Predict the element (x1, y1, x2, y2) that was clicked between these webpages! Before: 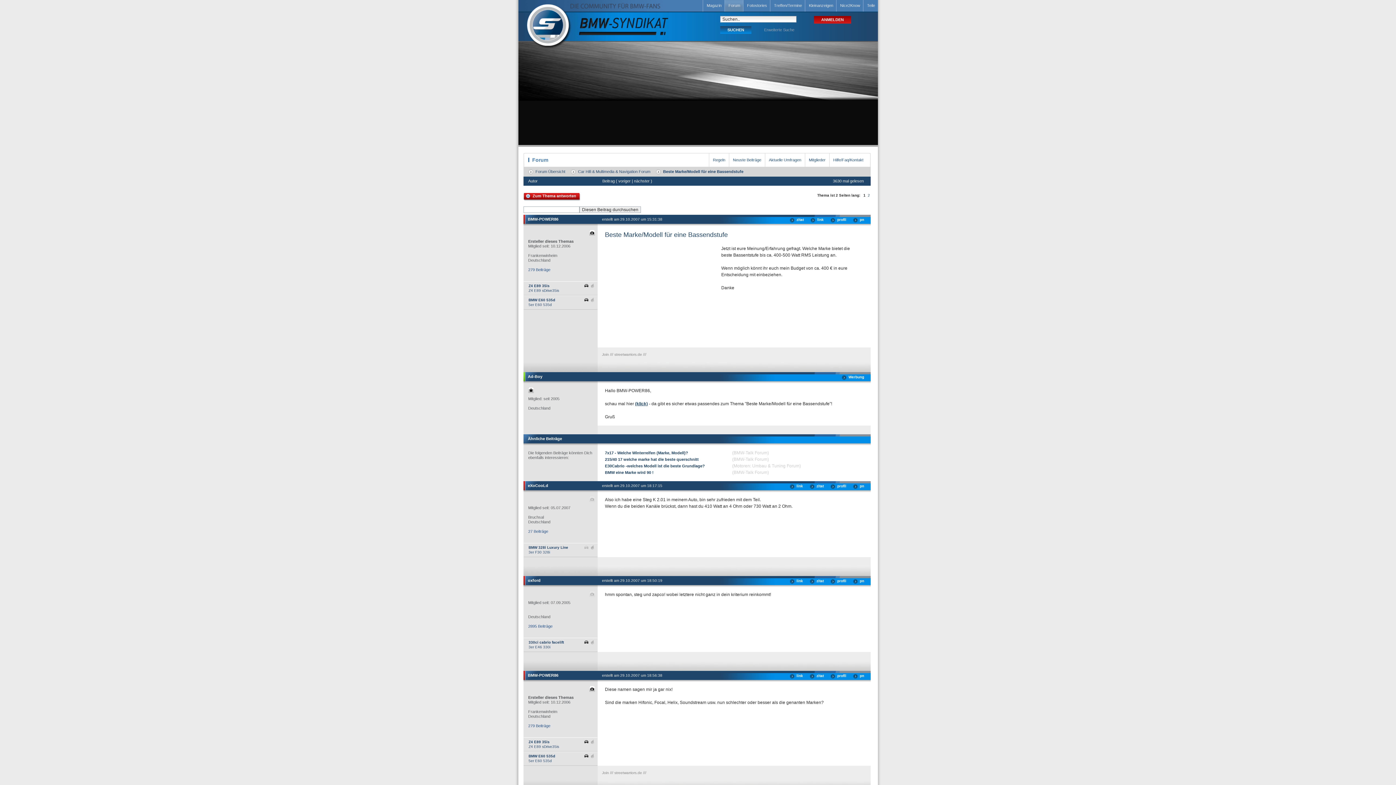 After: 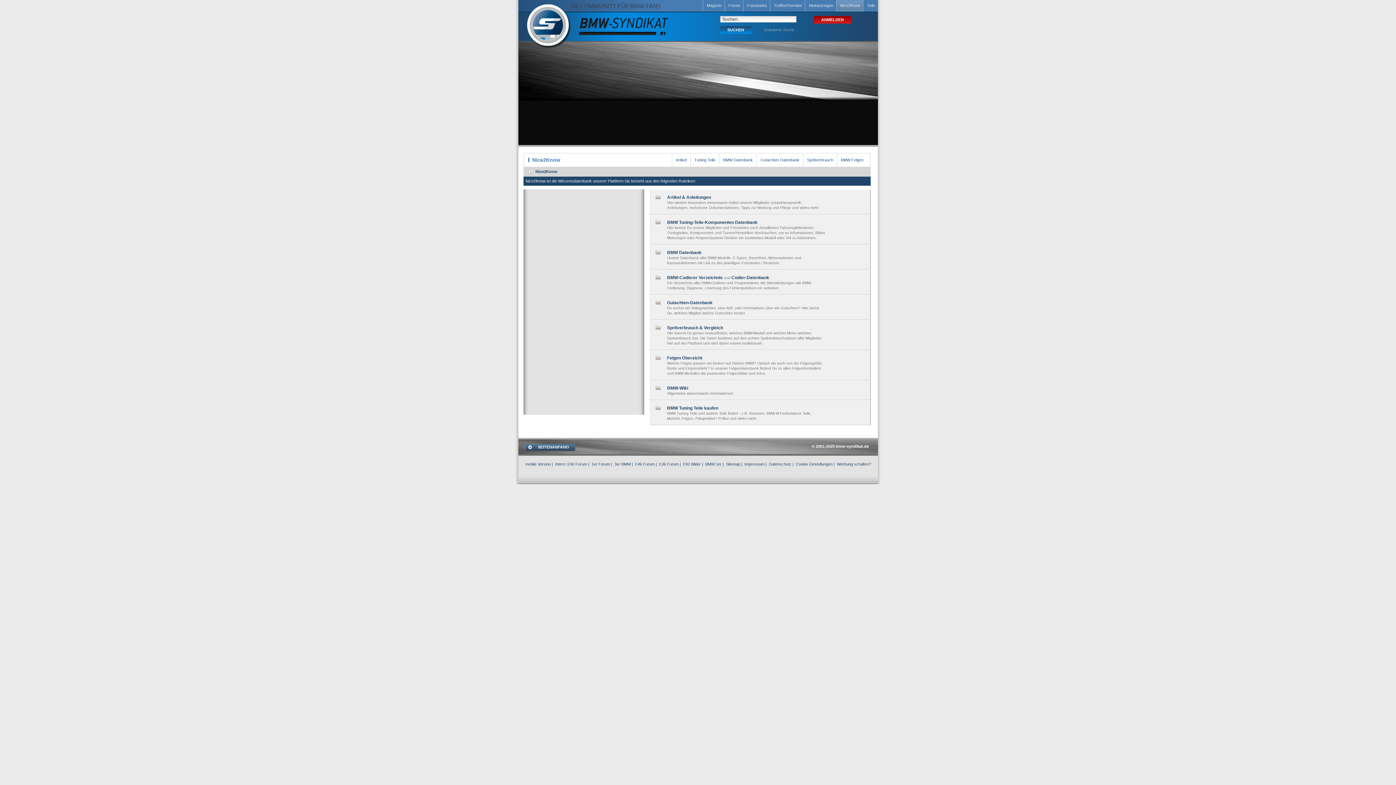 Action: label: Nice2Know bbox: (836, 0, 863, 11)